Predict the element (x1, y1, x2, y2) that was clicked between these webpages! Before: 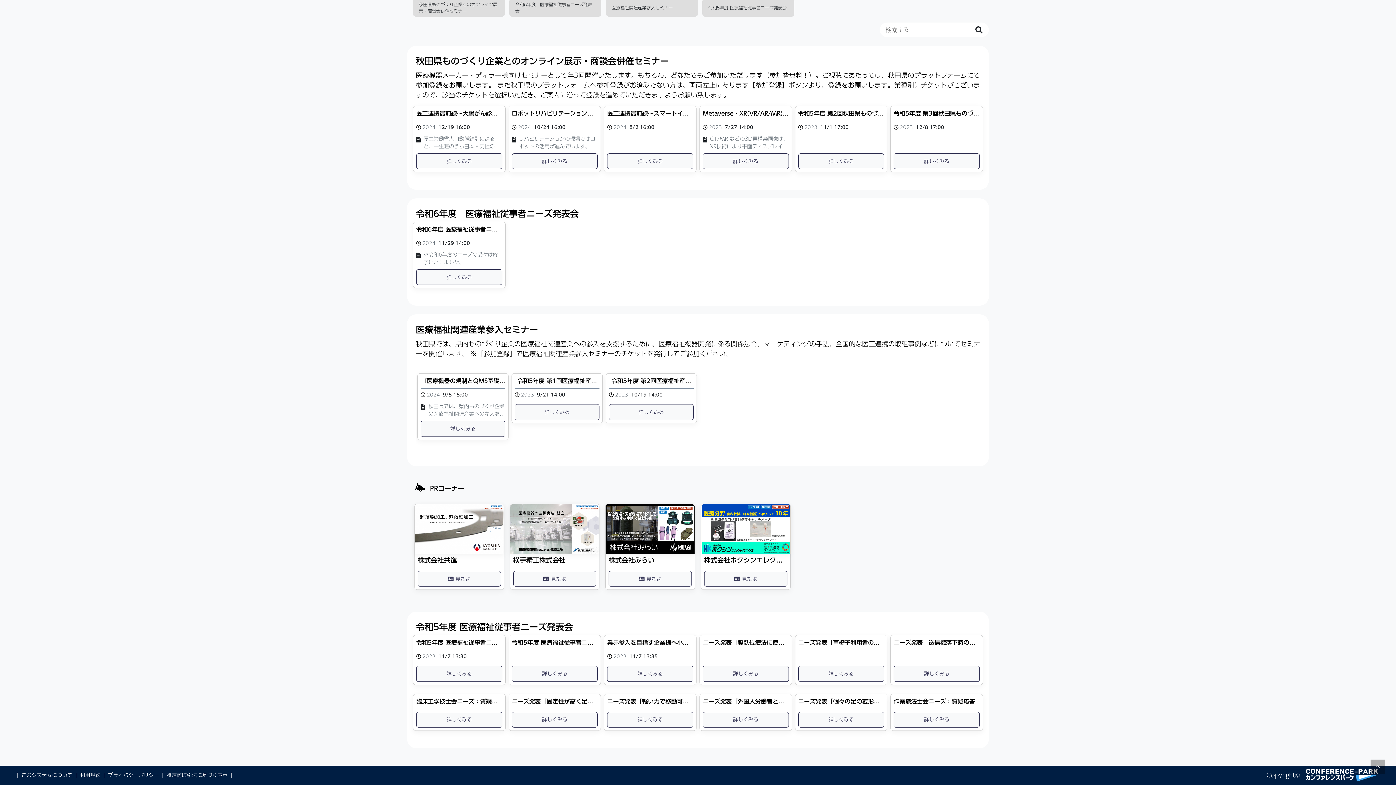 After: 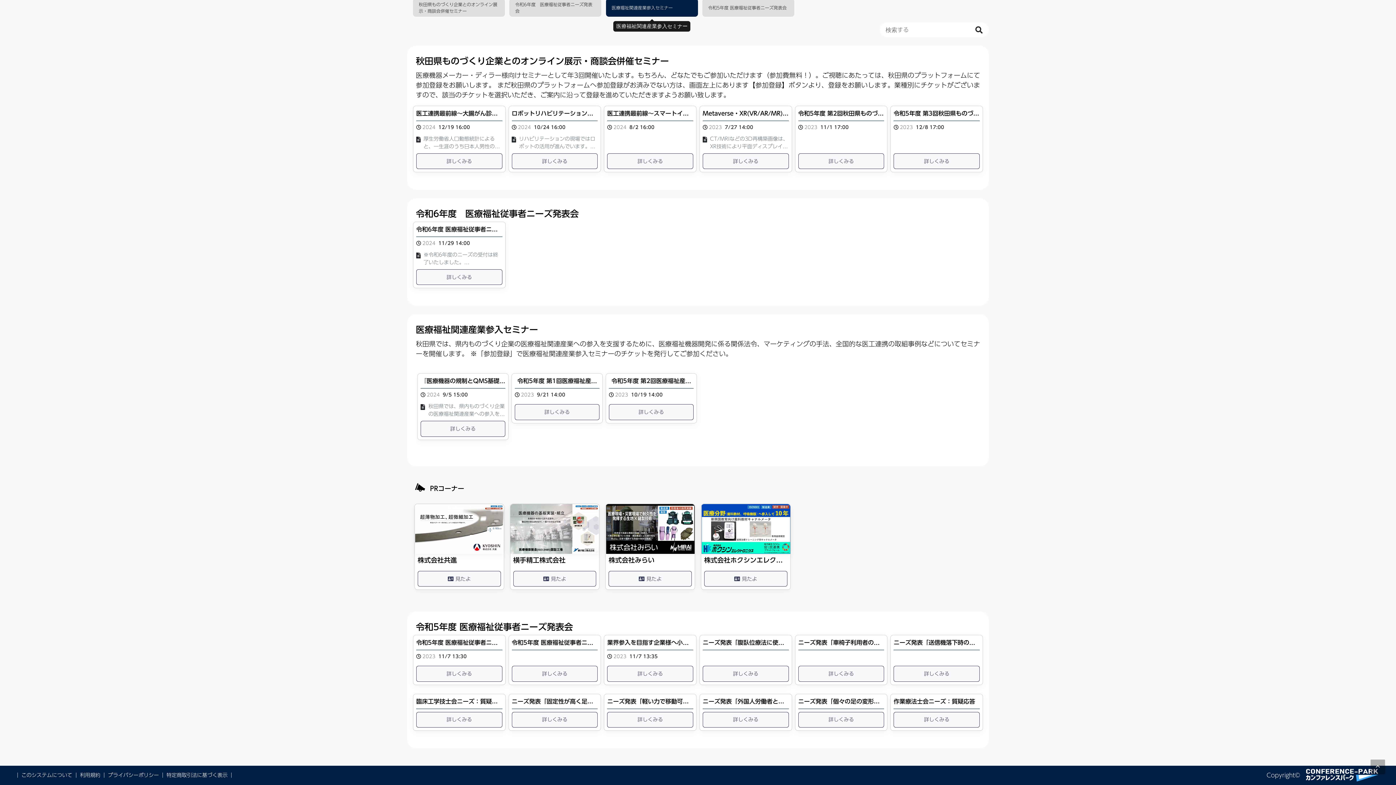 Action: bbox: (606, -1, 698, 16) label: 医療福祉関連産業参入セミナー